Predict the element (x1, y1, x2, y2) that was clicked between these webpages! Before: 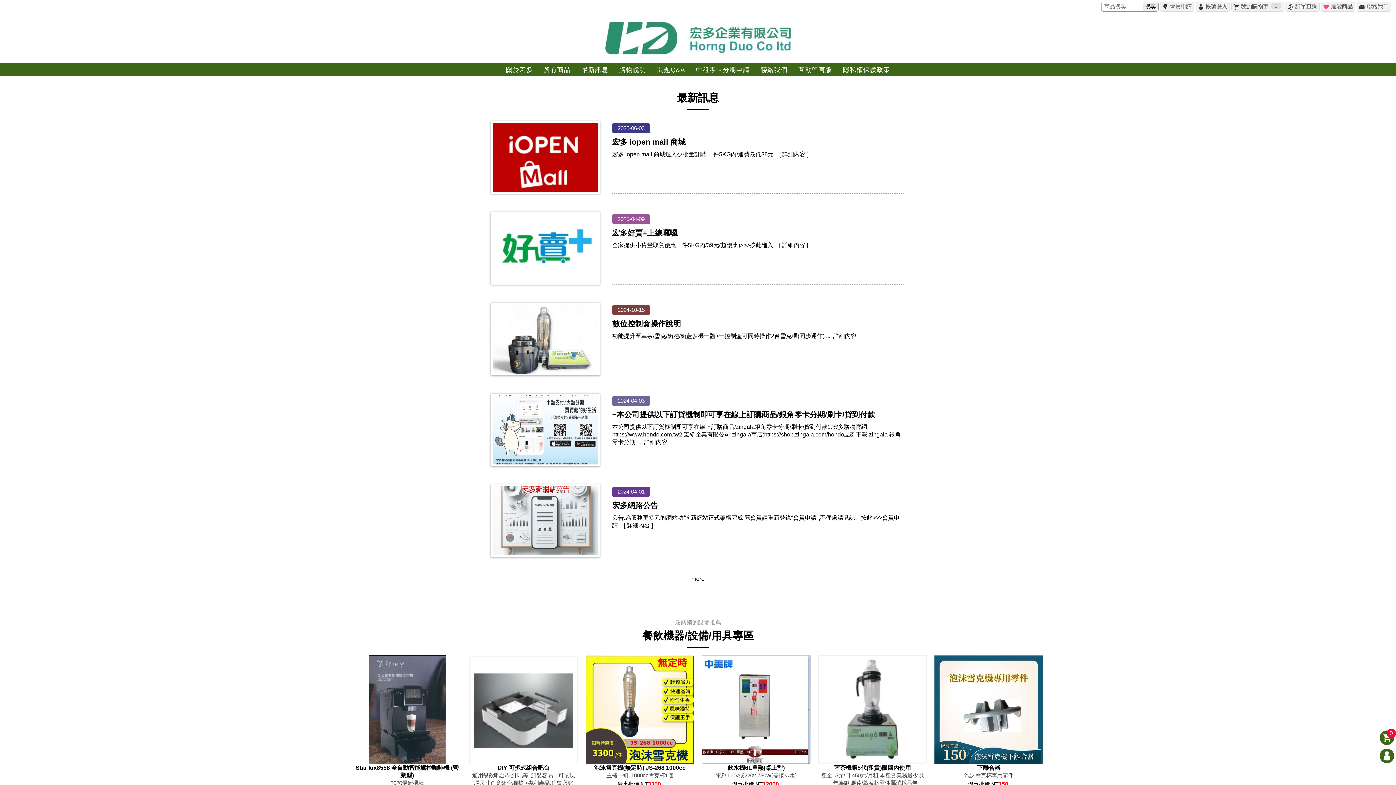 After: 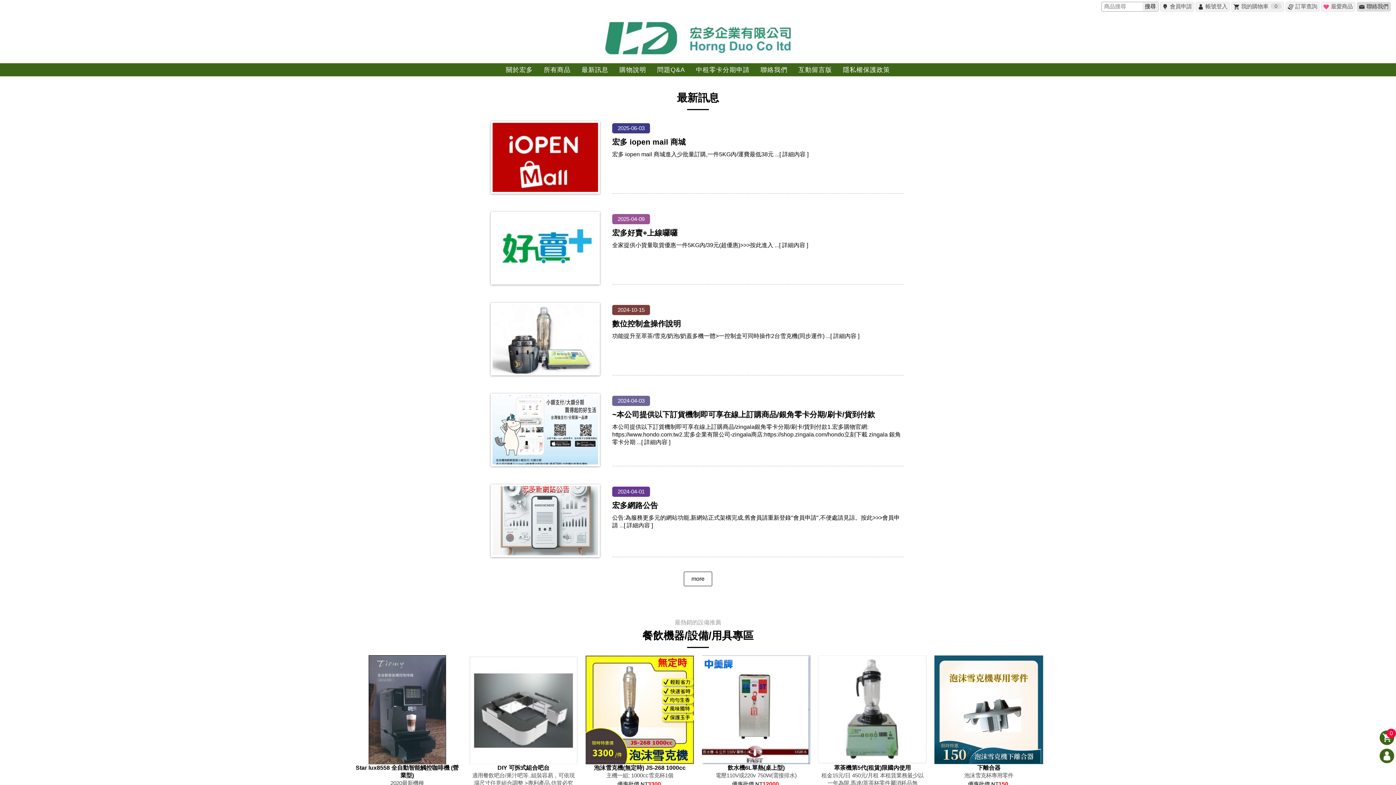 Action: label: 聯絡我們 bbox: (1357, 1, 1391, 11)